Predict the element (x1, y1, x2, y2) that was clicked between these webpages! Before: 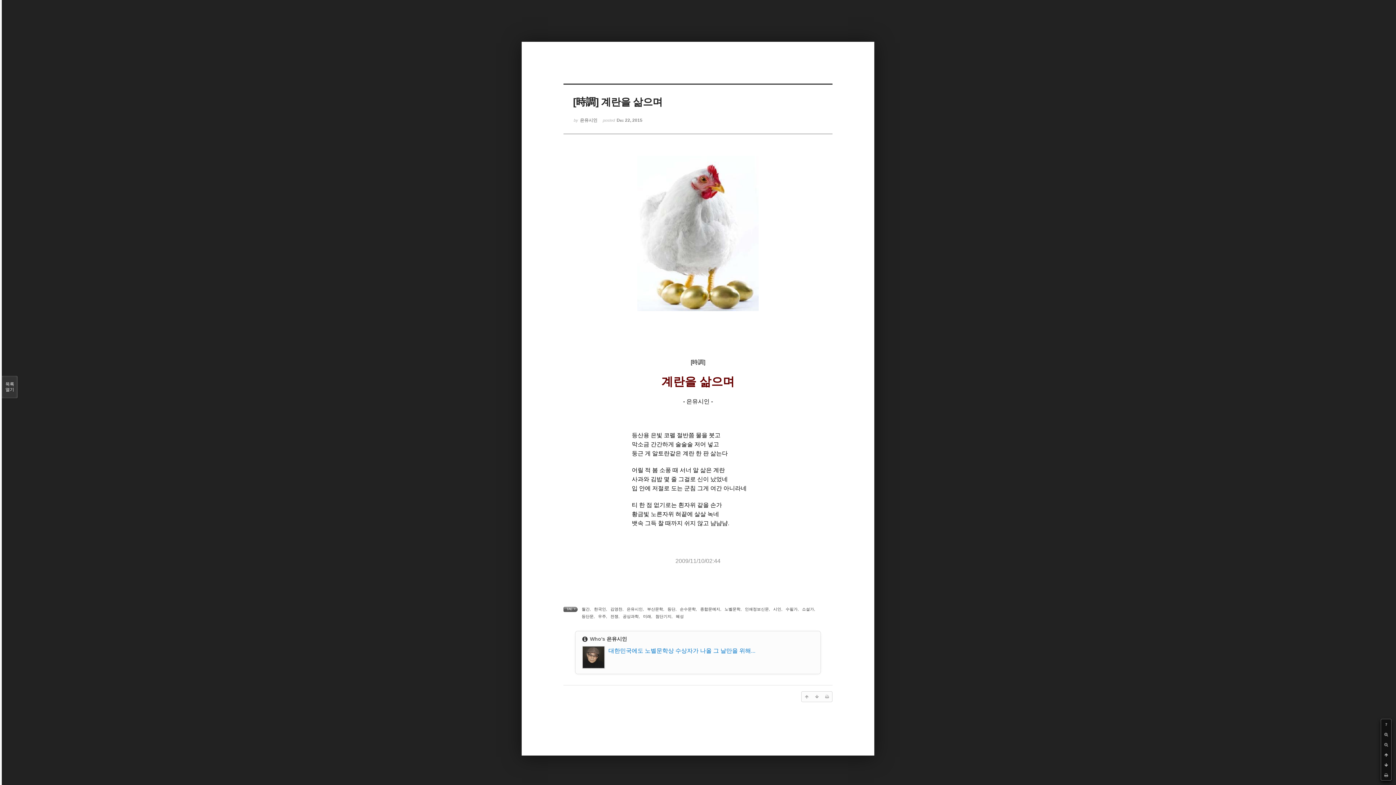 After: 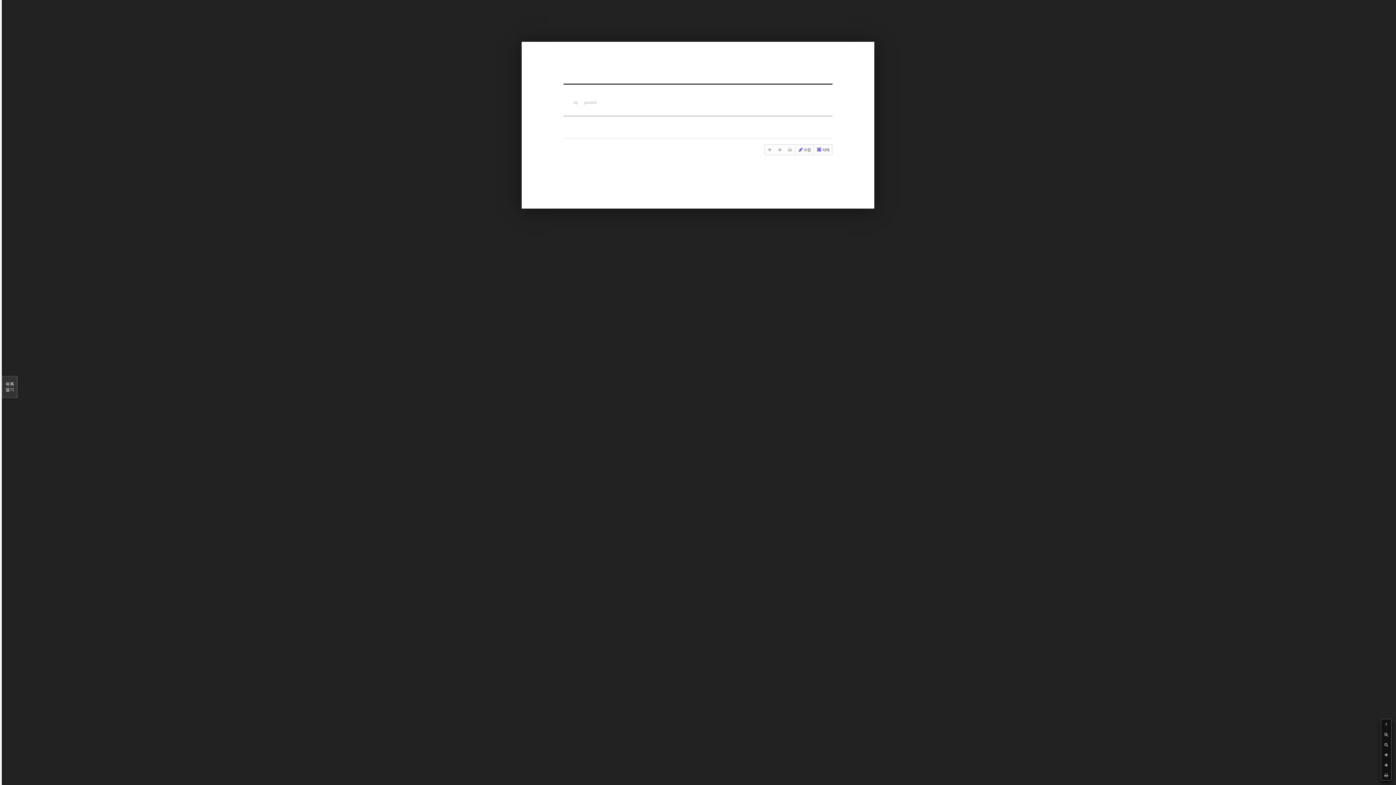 Action: label: 미래 bbox: (643, 614, 651, 618)